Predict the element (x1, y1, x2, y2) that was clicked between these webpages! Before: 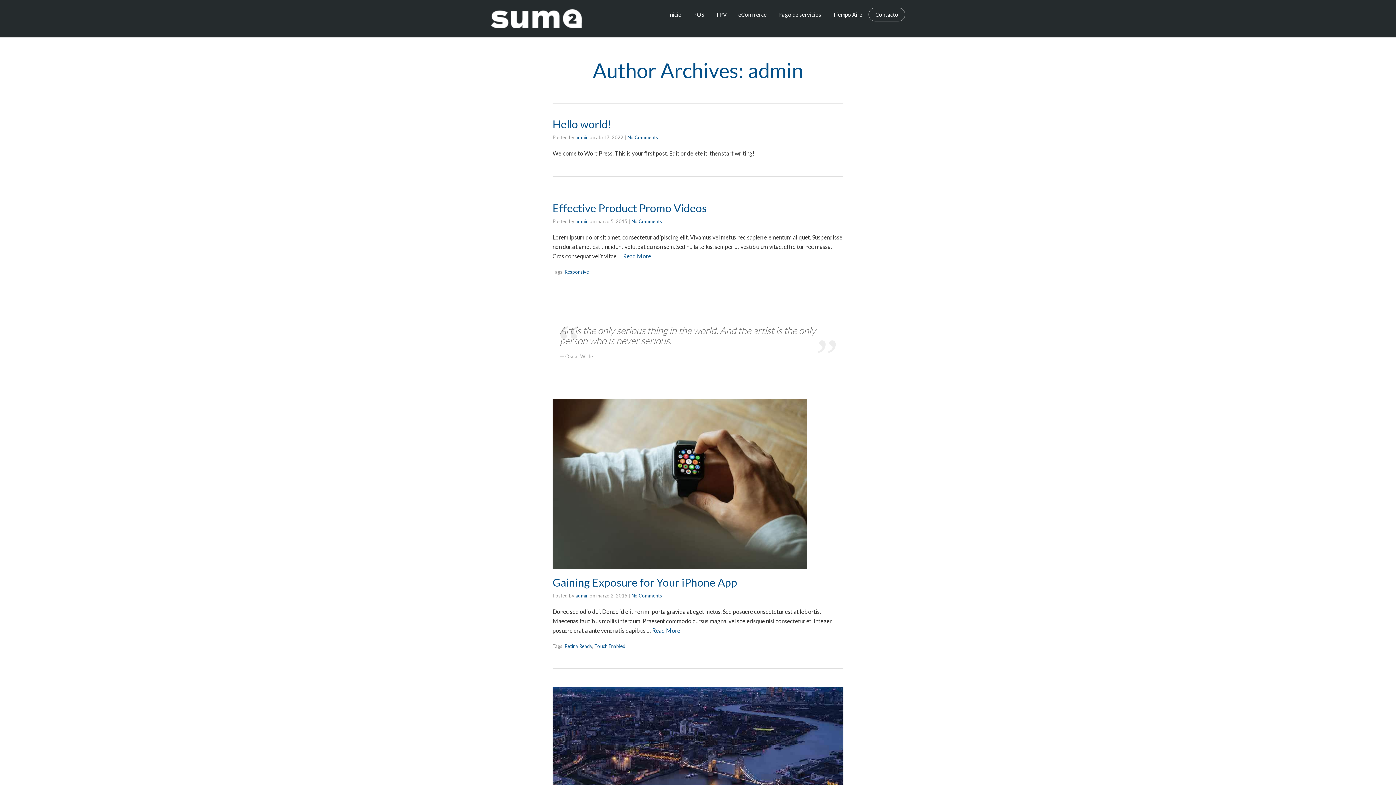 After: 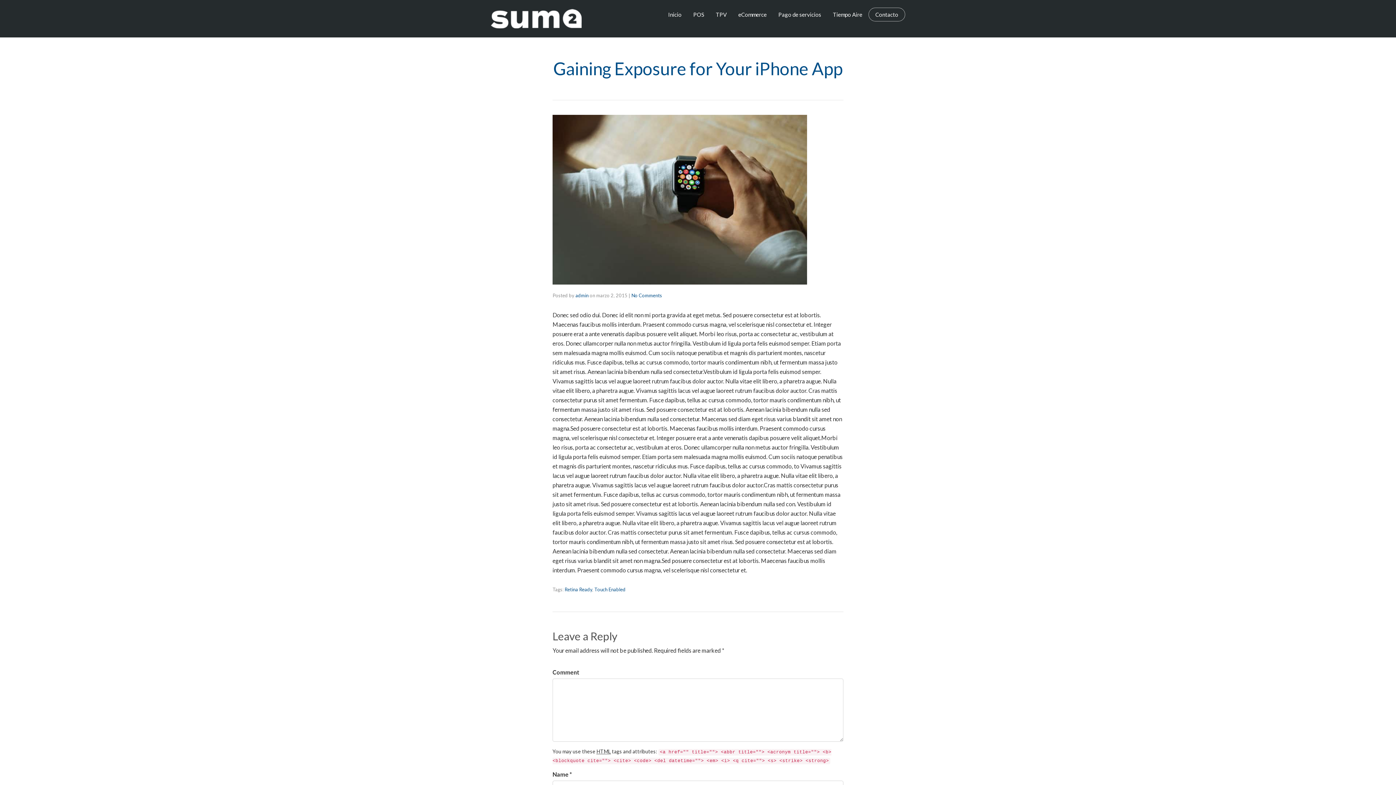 Action: bbox: (552, 399, 843, 569)